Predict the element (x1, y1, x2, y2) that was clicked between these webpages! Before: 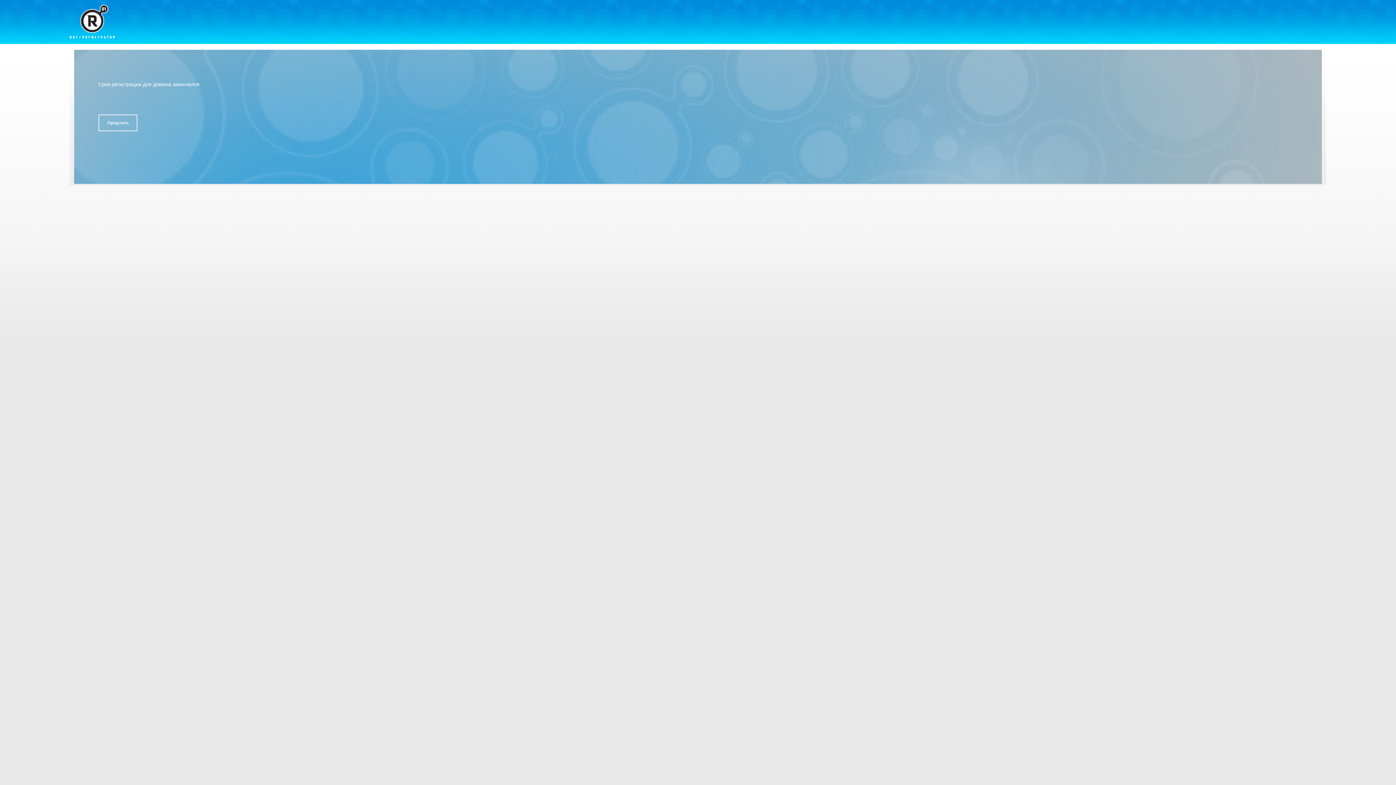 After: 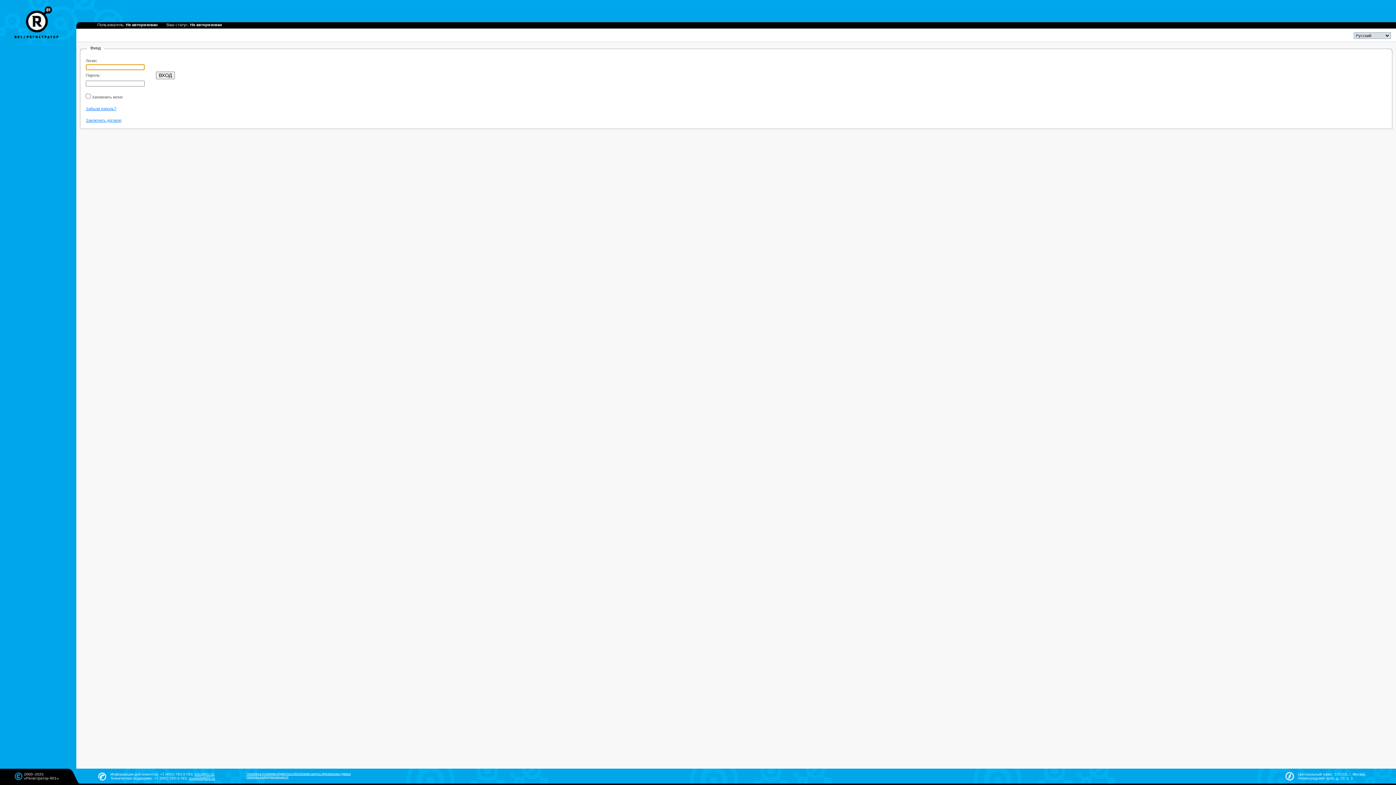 Action: label: Продлить bbox: (98, 114, 137, 131)